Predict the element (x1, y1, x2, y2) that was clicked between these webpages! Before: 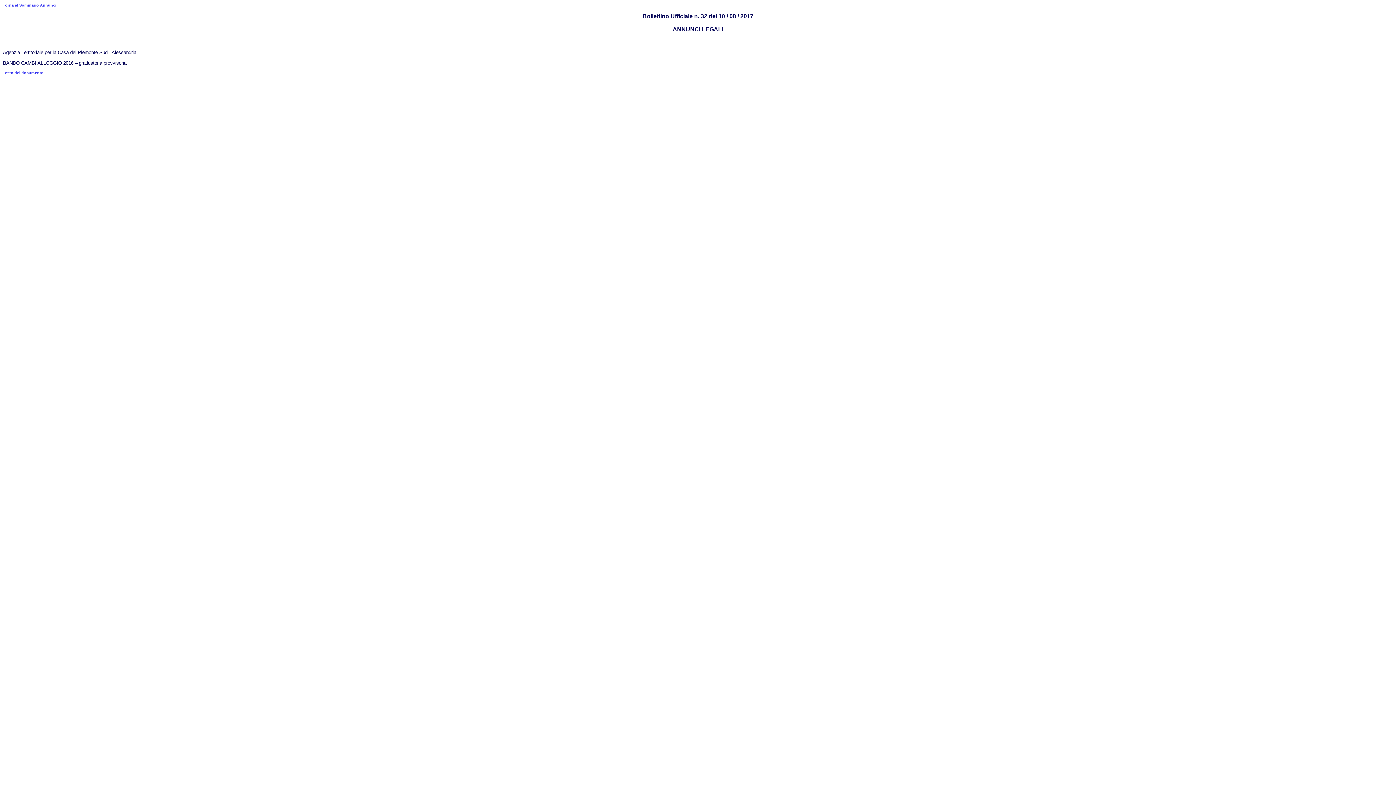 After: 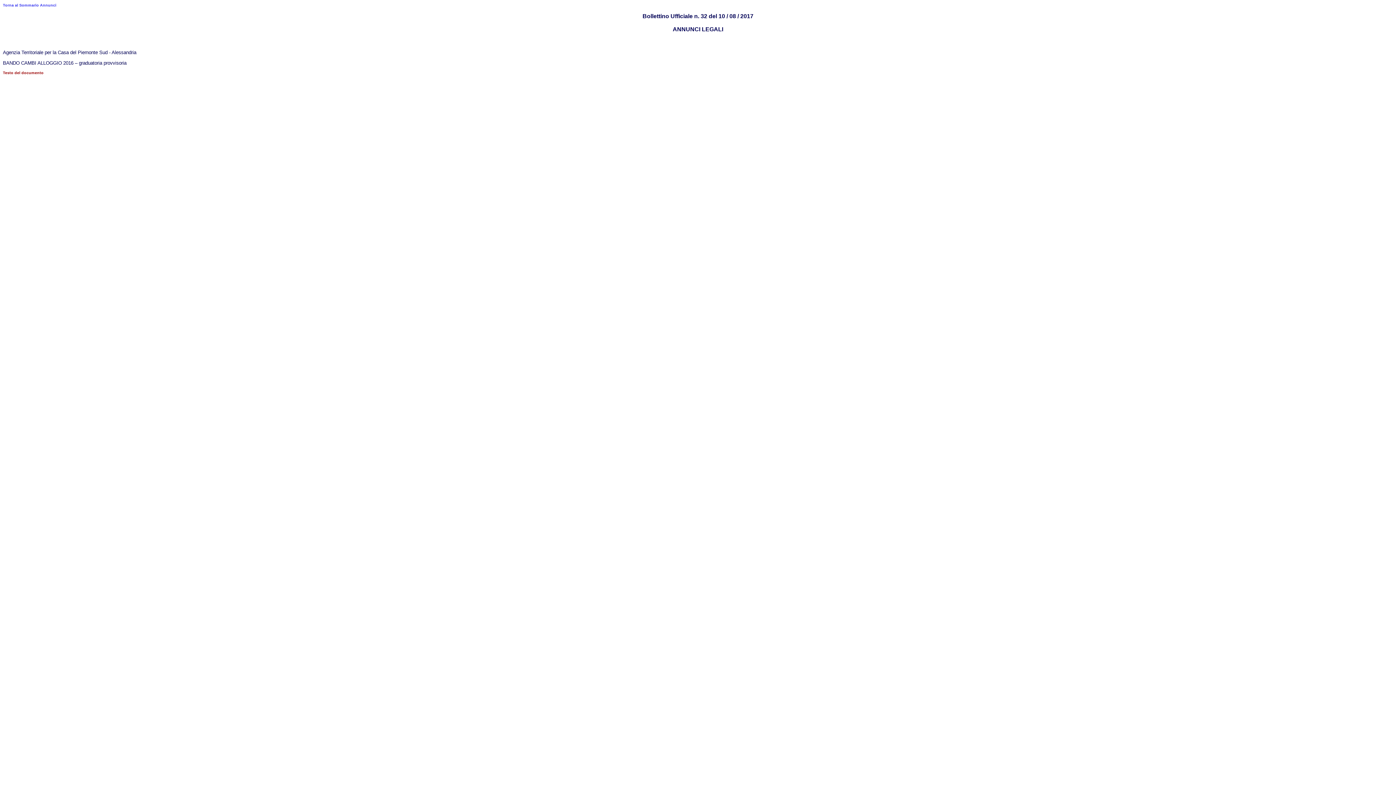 Action: label: Testo del documento bbox: (2, 70, 43, 74)